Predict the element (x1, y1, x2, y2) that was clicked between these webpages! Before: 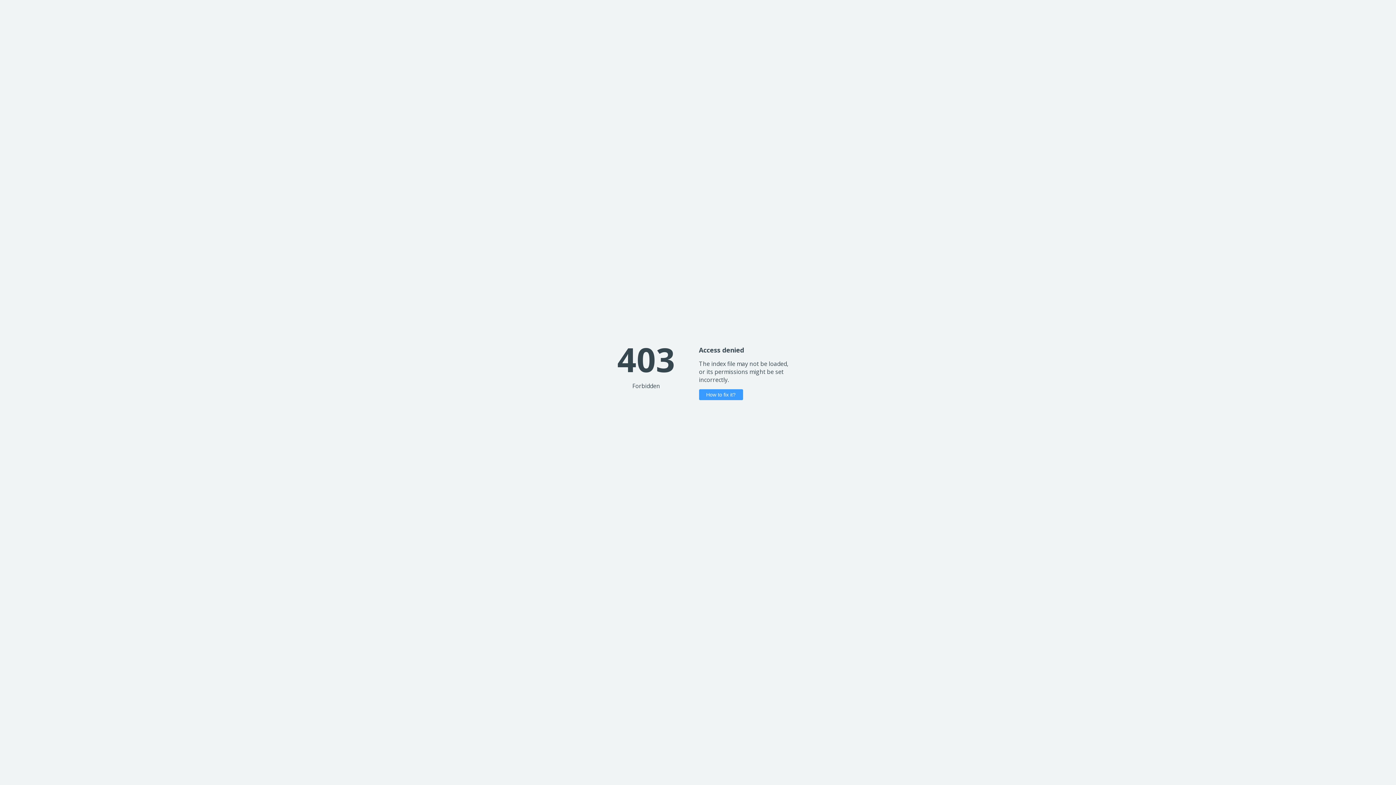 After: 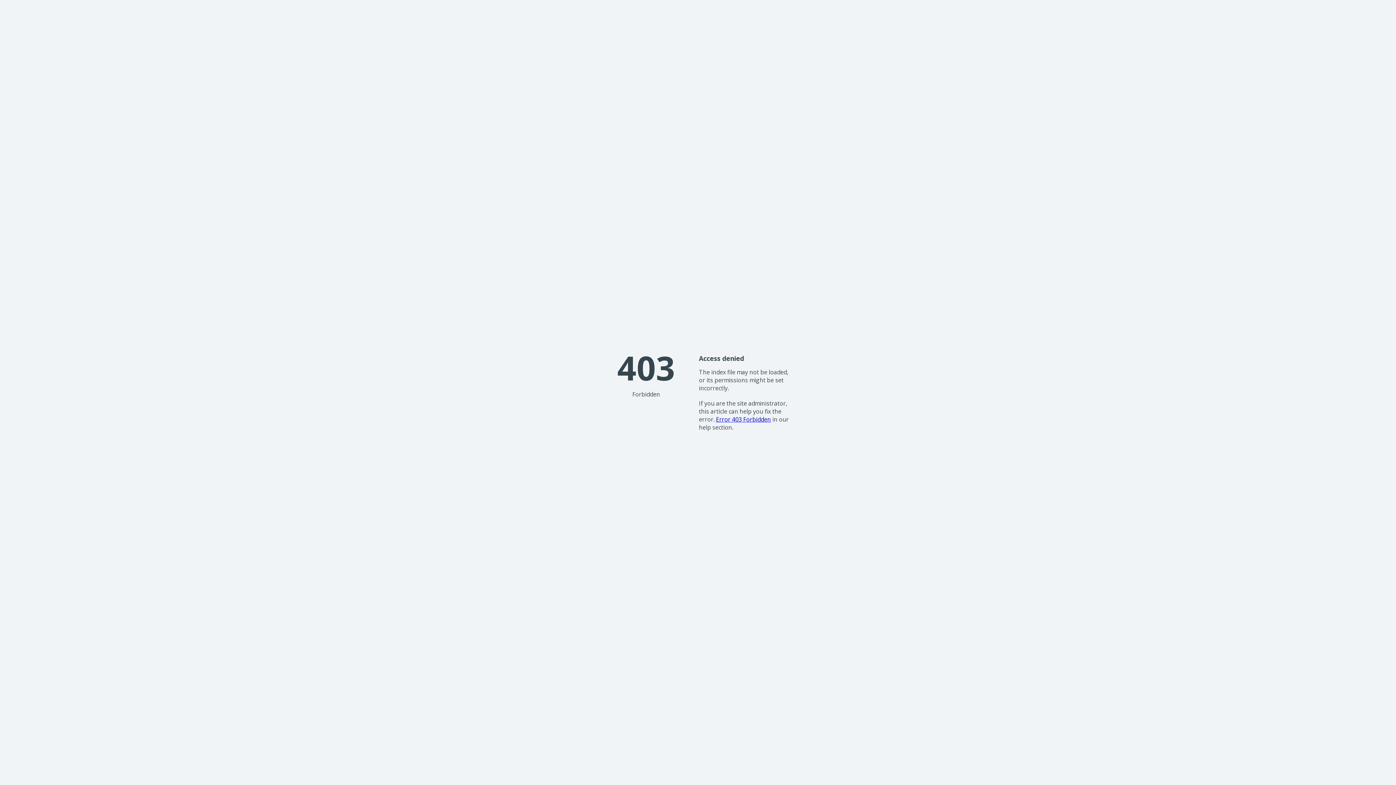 Action: label: How to fix it? bbox: (699, 389, 743, 400)